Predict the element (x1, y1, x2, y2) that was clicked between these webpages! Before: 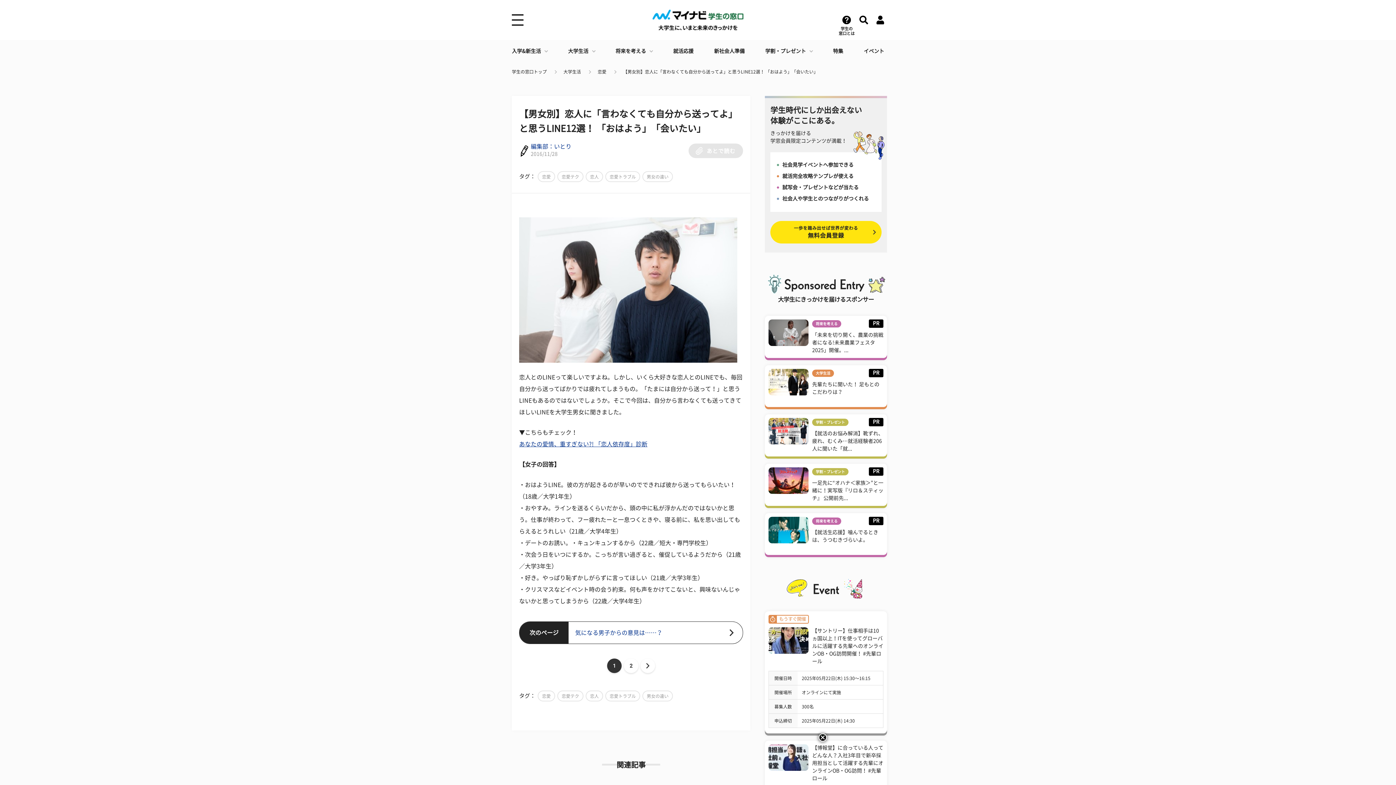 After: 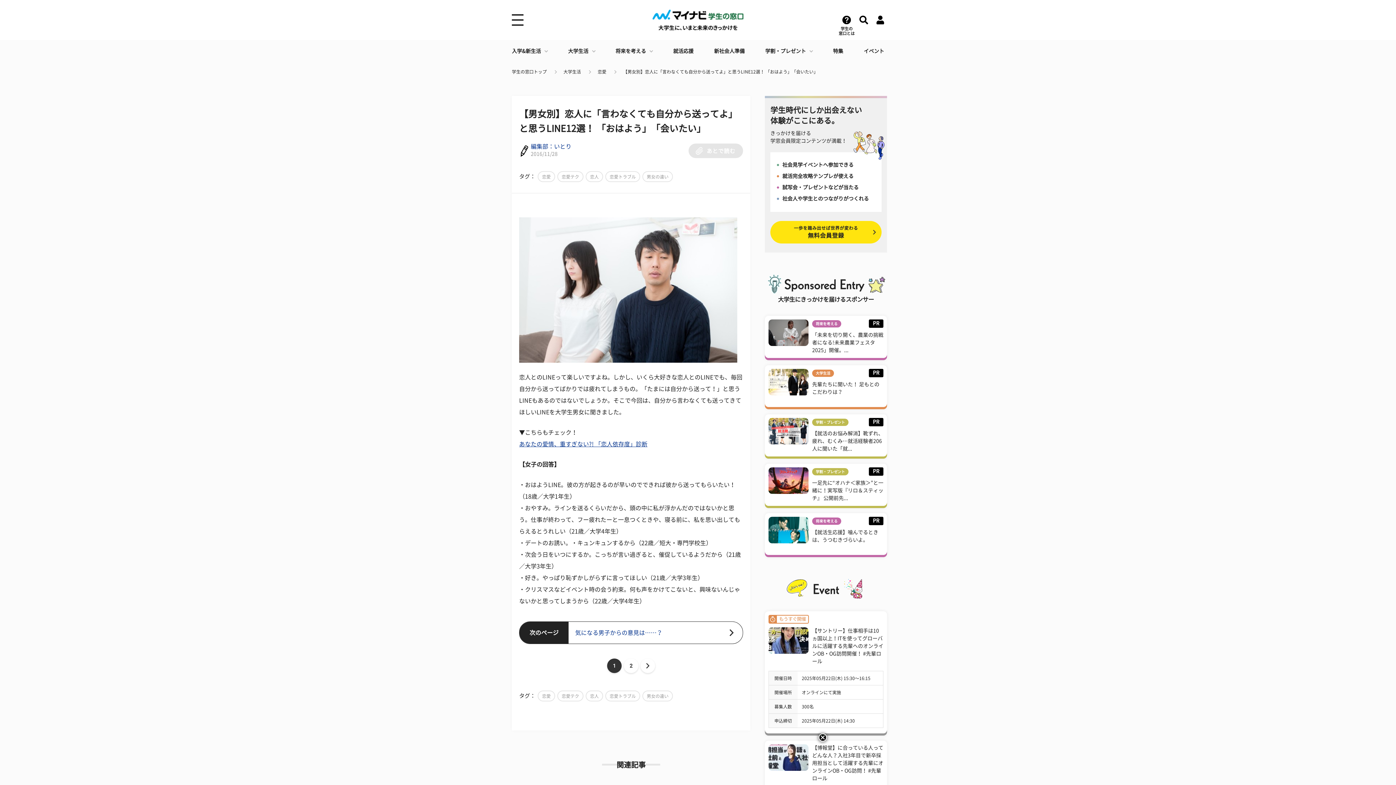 Action: bbox: (673, 40, 693, 62) label: 就活応援